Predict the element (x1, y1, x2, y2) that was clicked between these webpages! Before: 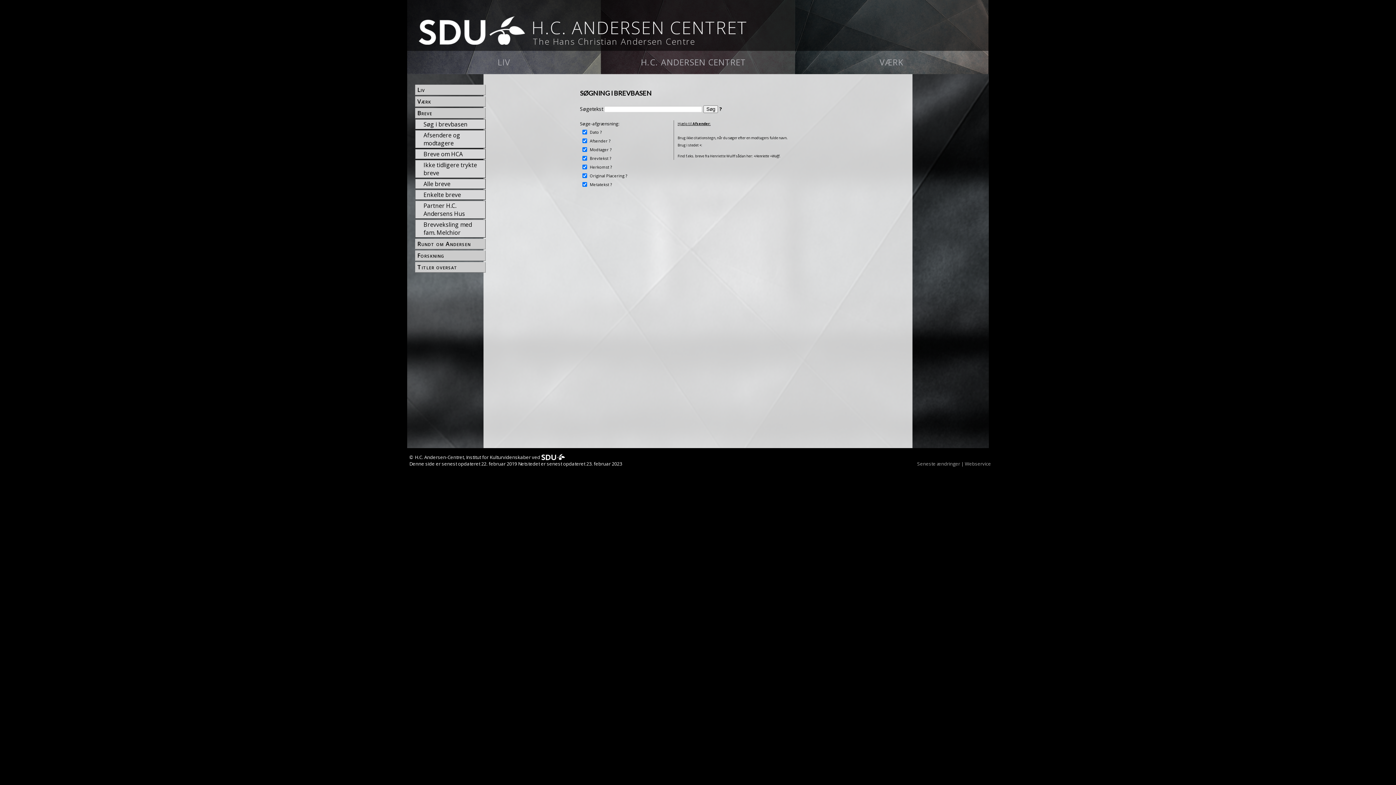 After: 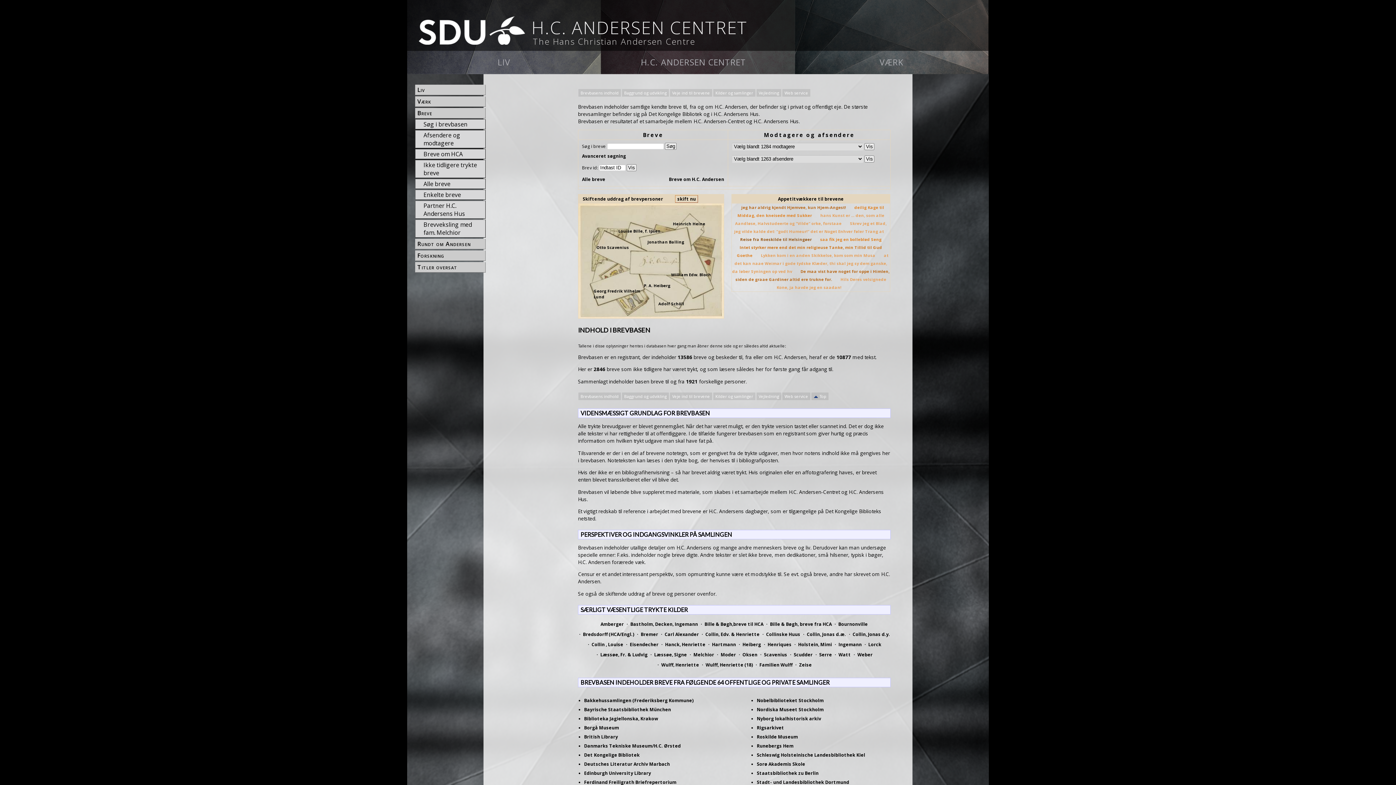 Action: label: Breve bbox: (416, 108, 485, 117)